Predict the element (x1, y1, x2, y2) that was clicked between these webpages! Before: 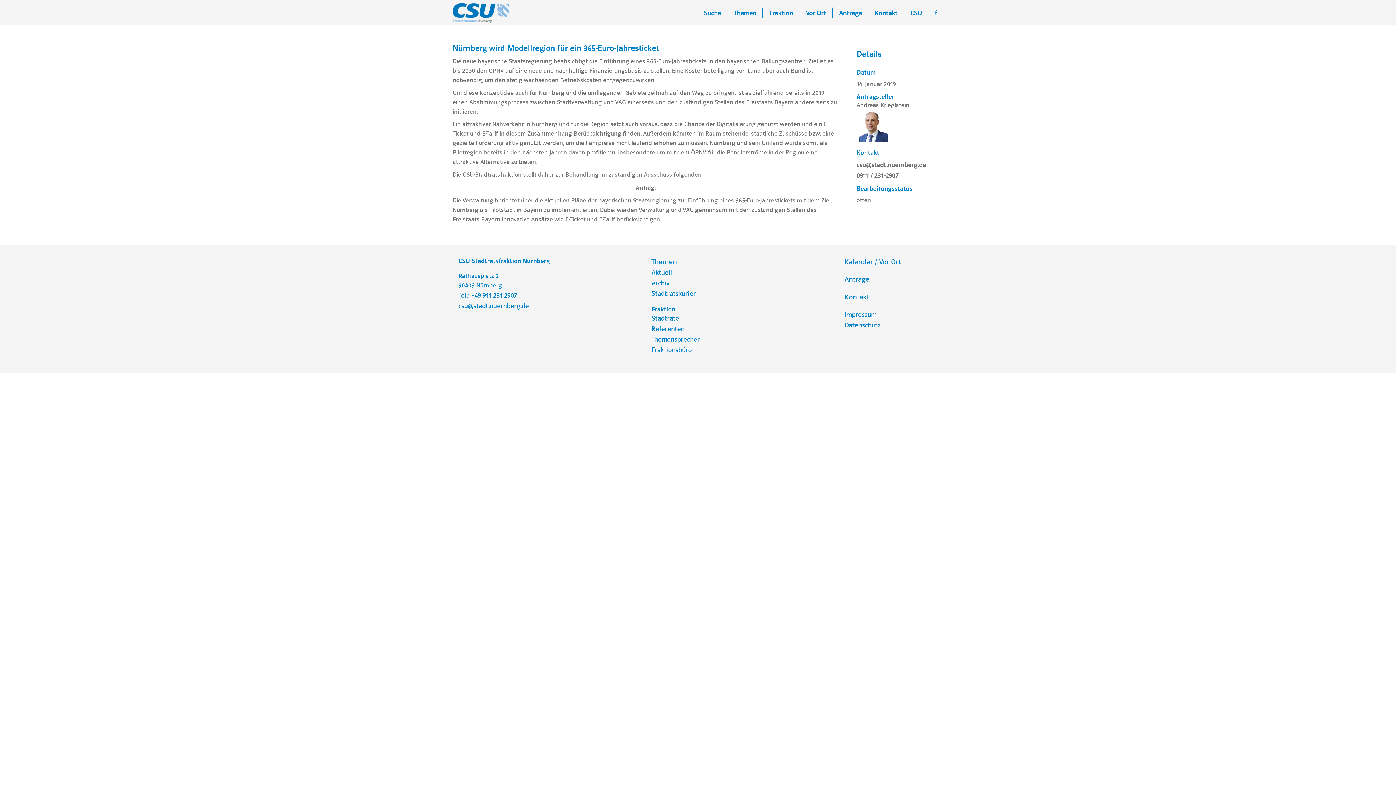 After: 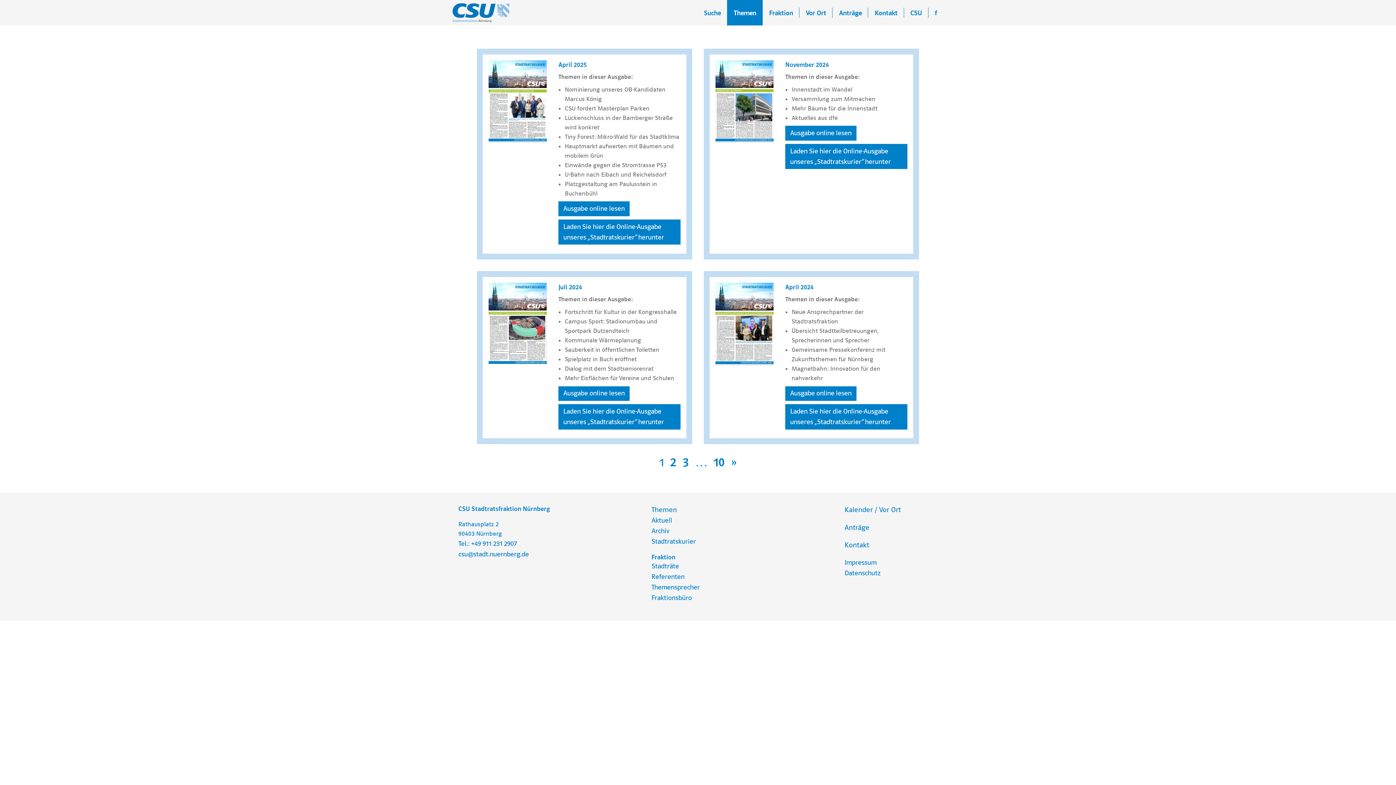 Action: label: Stadtratskurier bbox: (651, 289, 696, 297)